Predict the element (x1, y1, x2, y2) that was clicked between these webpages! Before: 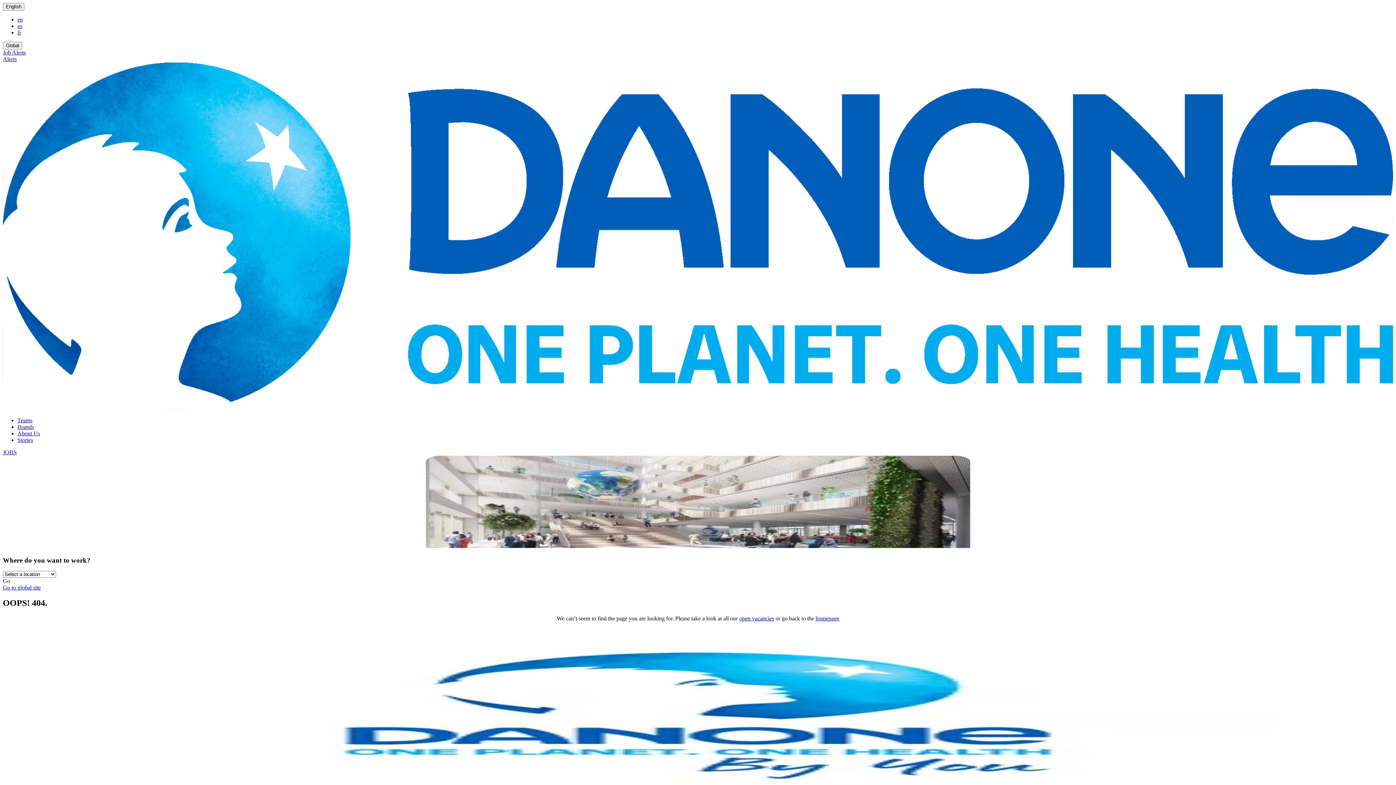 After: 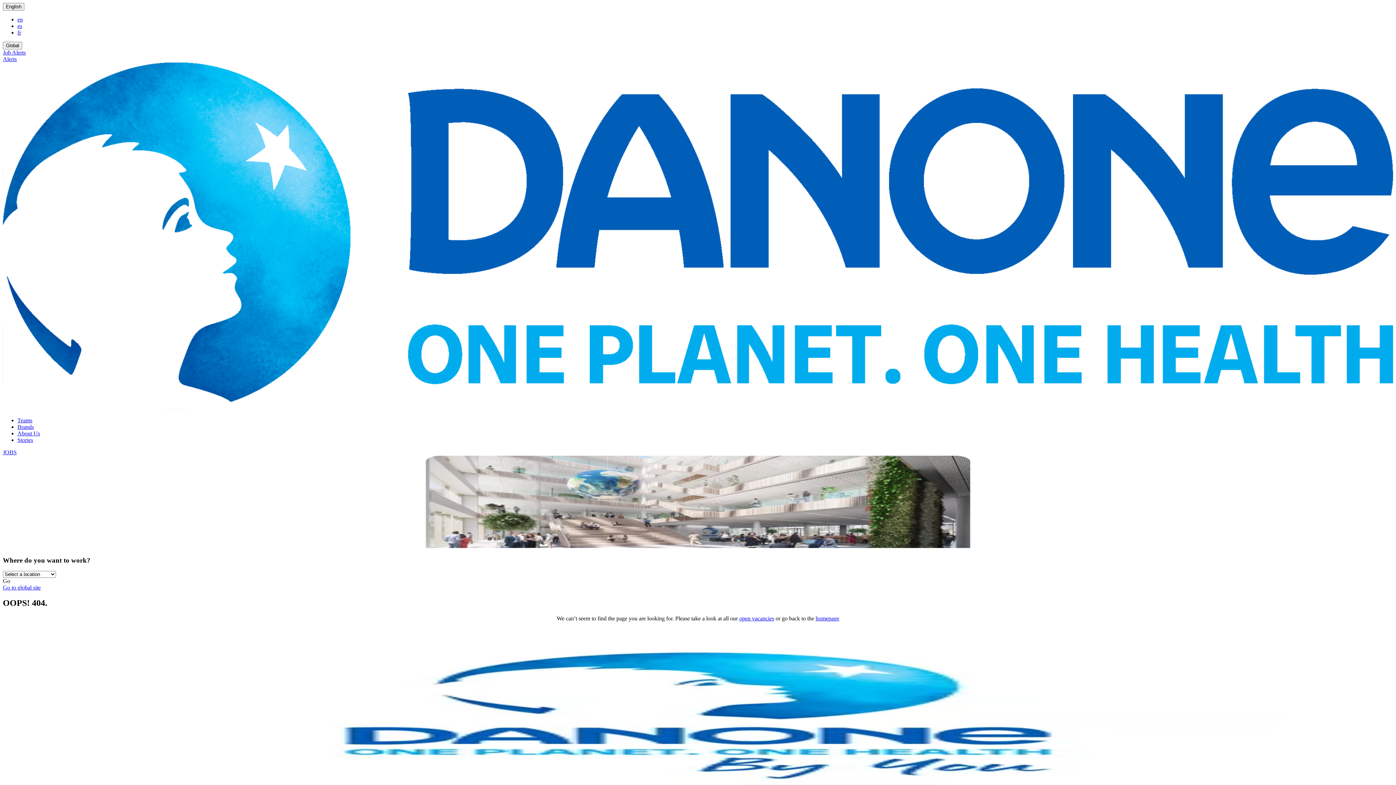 Action: bbox: (1311, 770, 1333, 779) label: Decline